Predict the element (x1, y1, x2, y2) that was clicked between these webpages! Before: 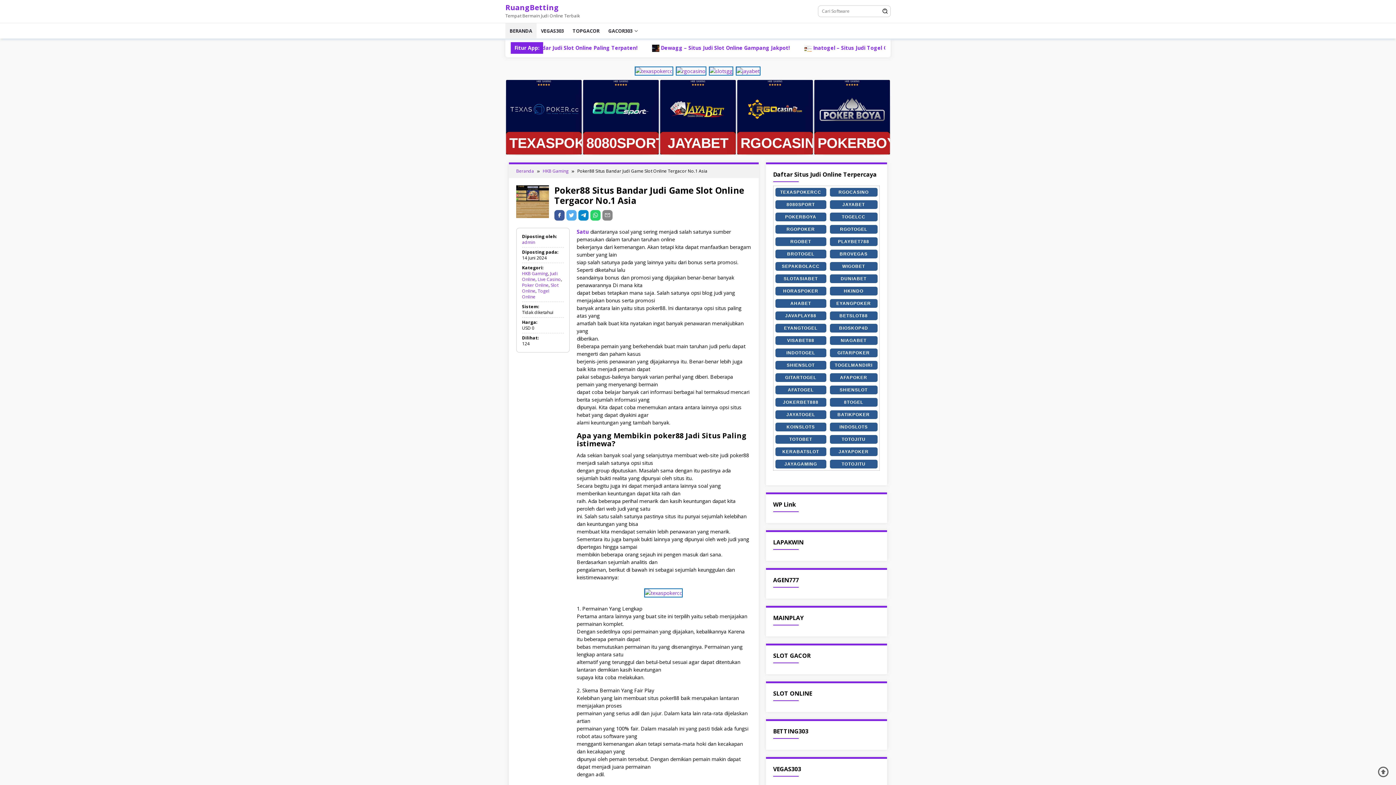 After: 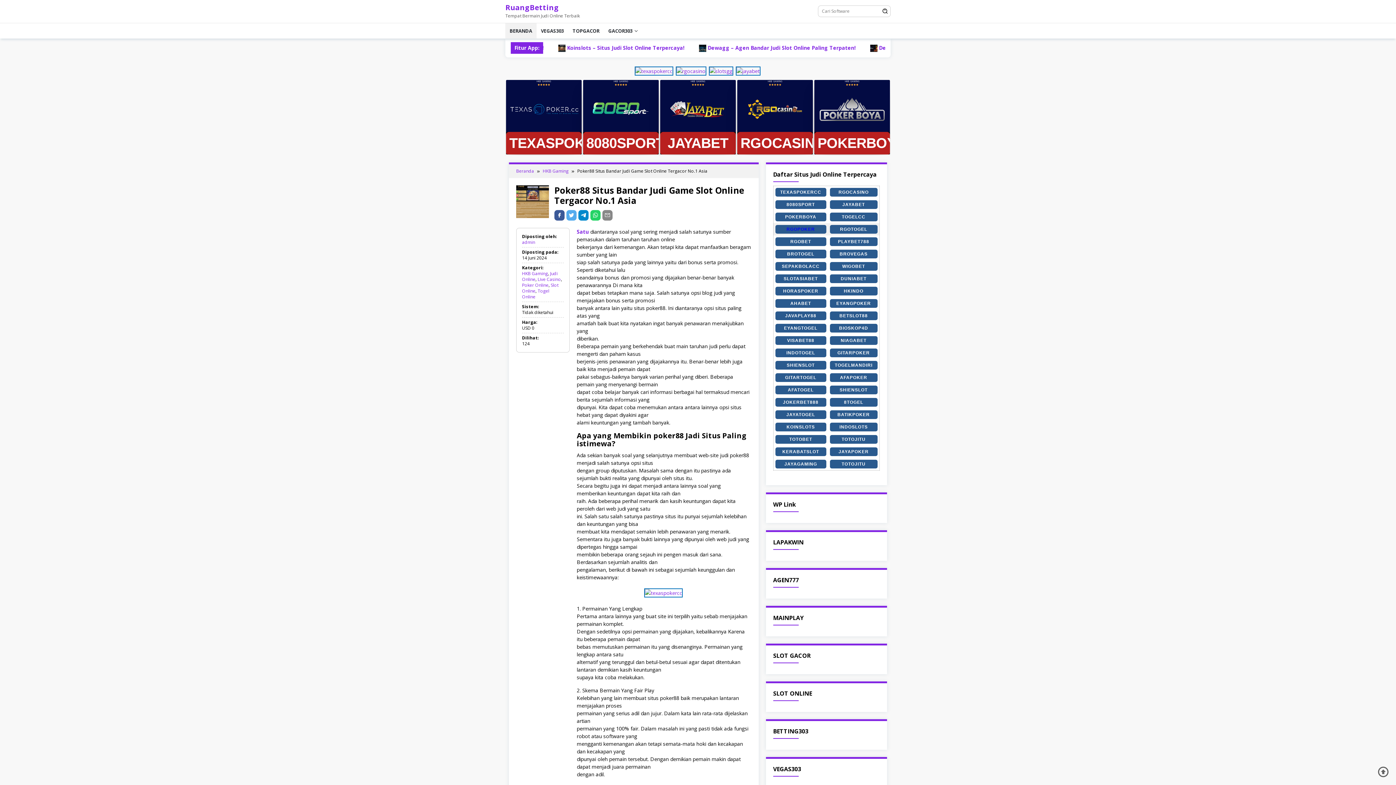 Action: bbox: (775, 225, 826, 233) label: RGOPOKER